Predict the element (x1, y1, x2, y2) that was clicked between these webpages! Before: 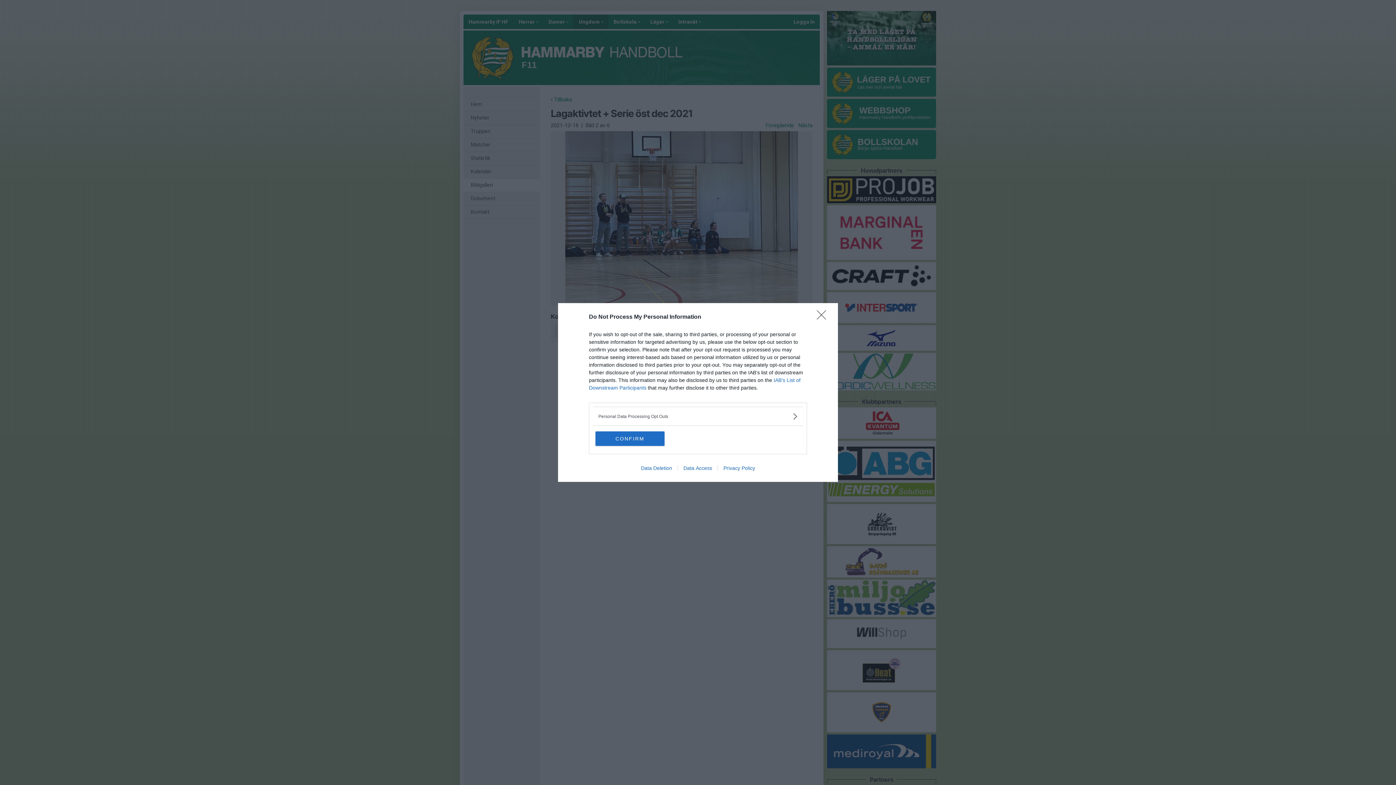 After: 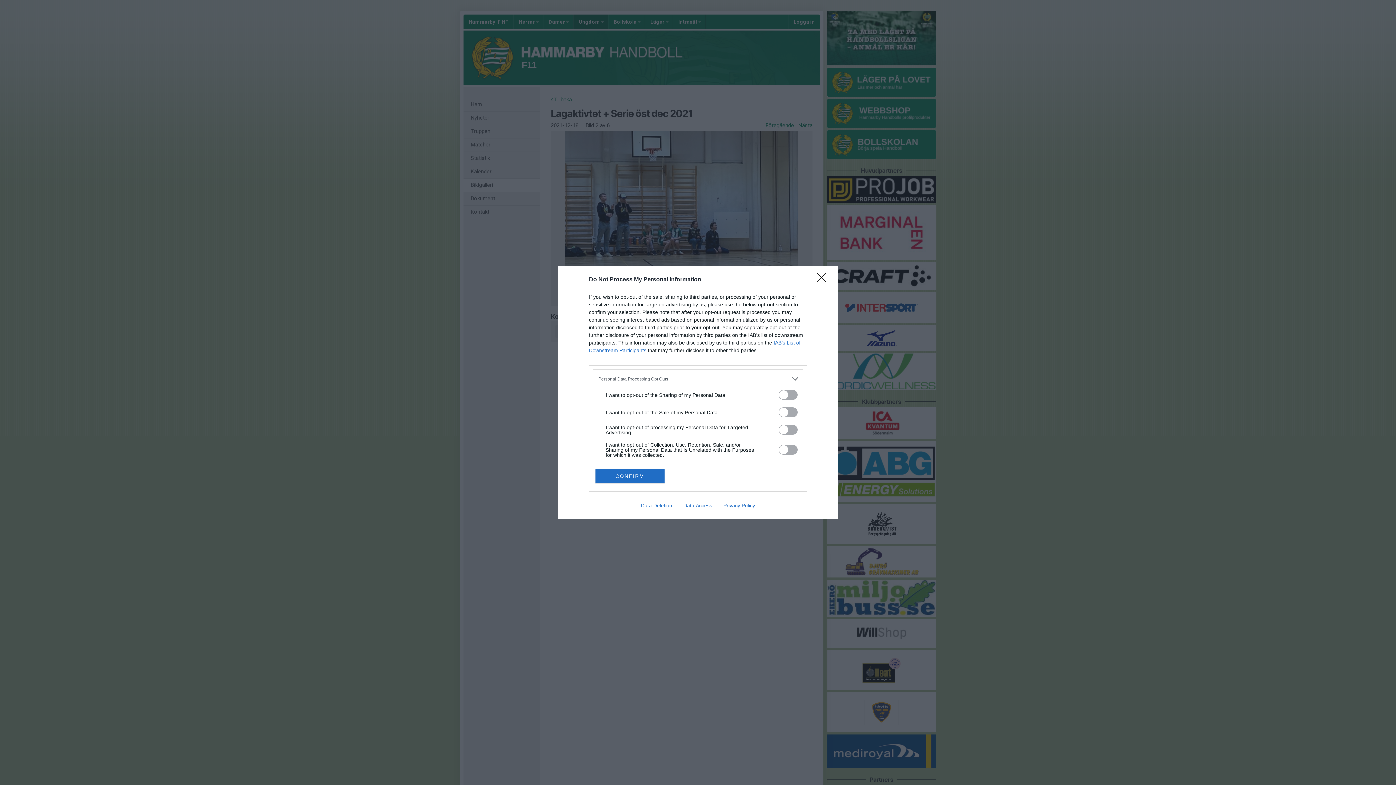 Action: label: Opt-Outs bbox: (598, 412, 797, 420)